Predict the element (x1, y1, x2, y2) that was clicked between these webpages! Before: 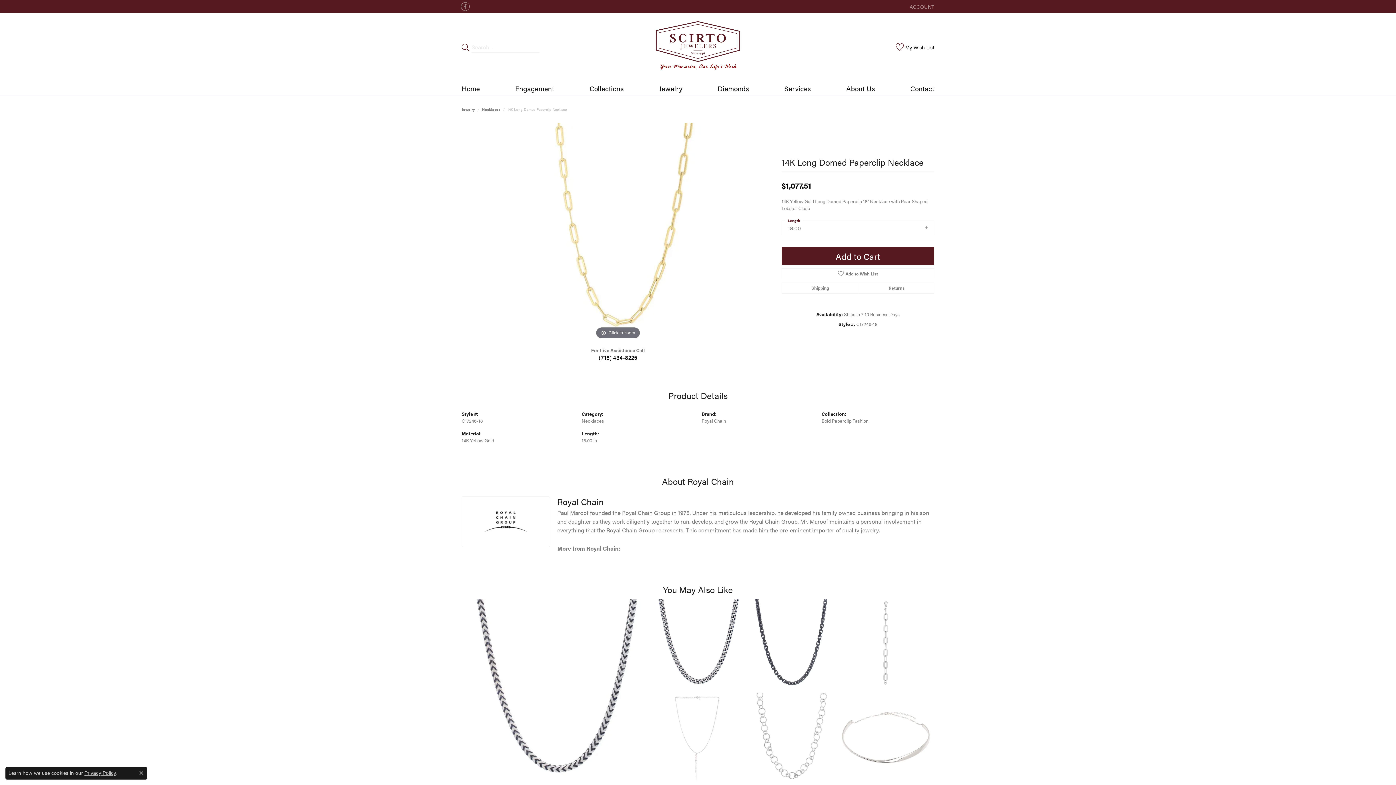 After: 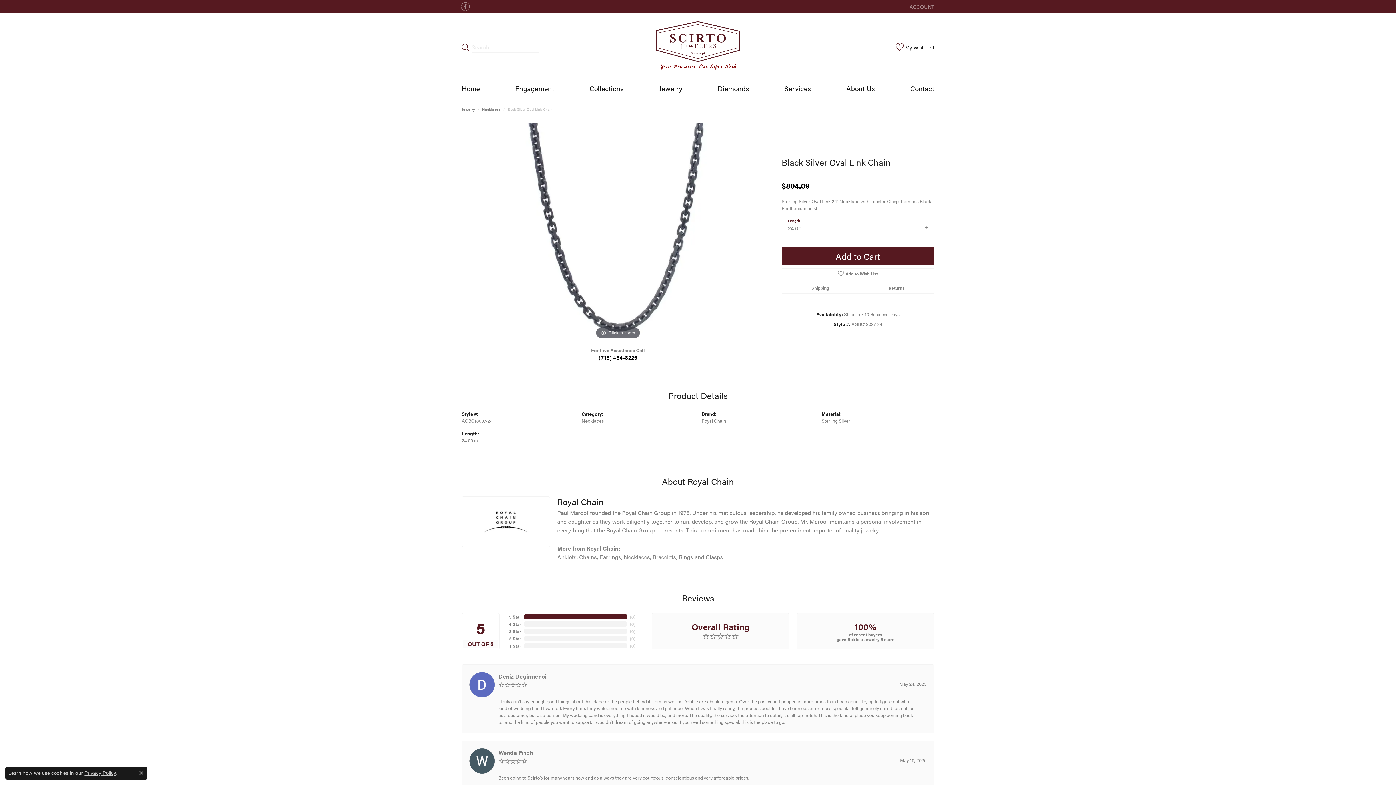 Action: label: Black Silver Oval Link Chain
$804.09 bbox: (746, 599, 837, 689)